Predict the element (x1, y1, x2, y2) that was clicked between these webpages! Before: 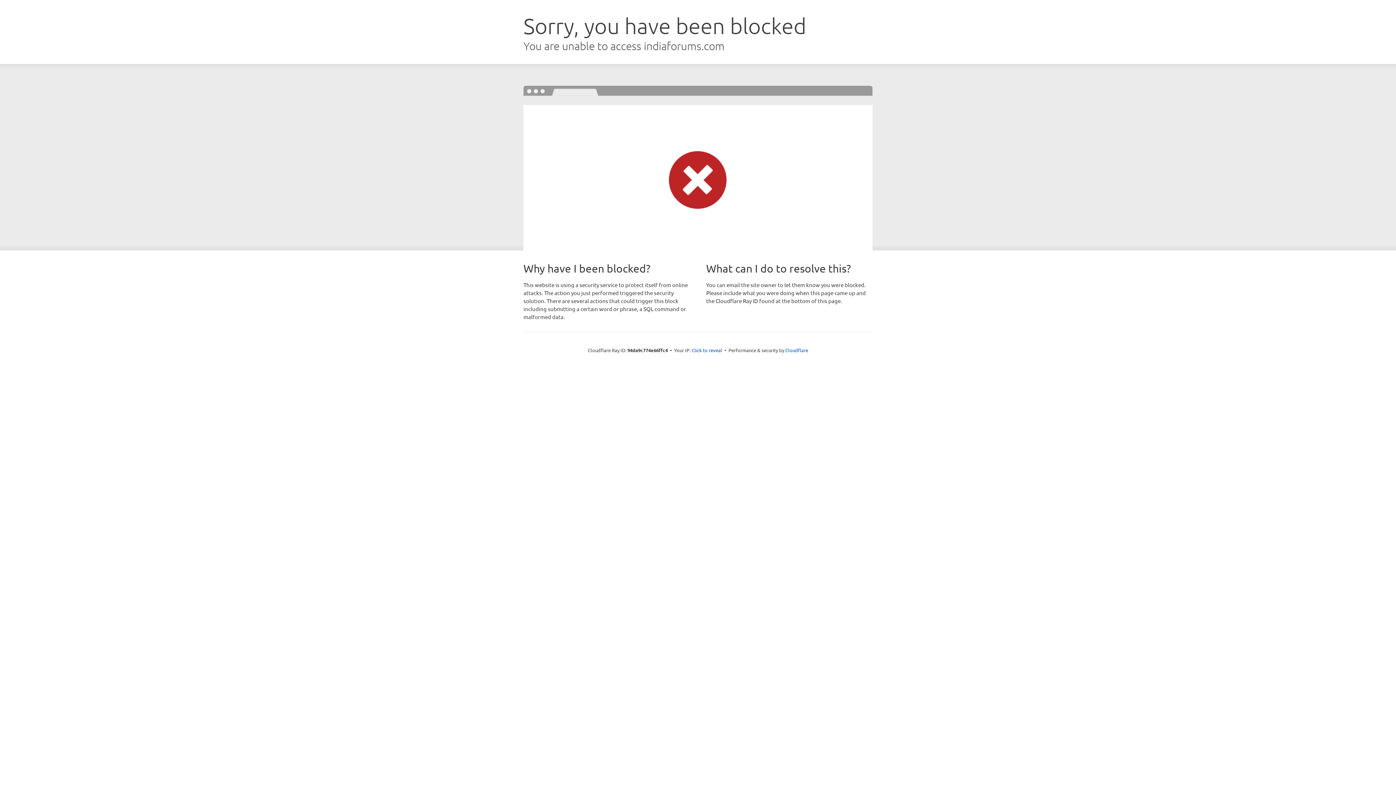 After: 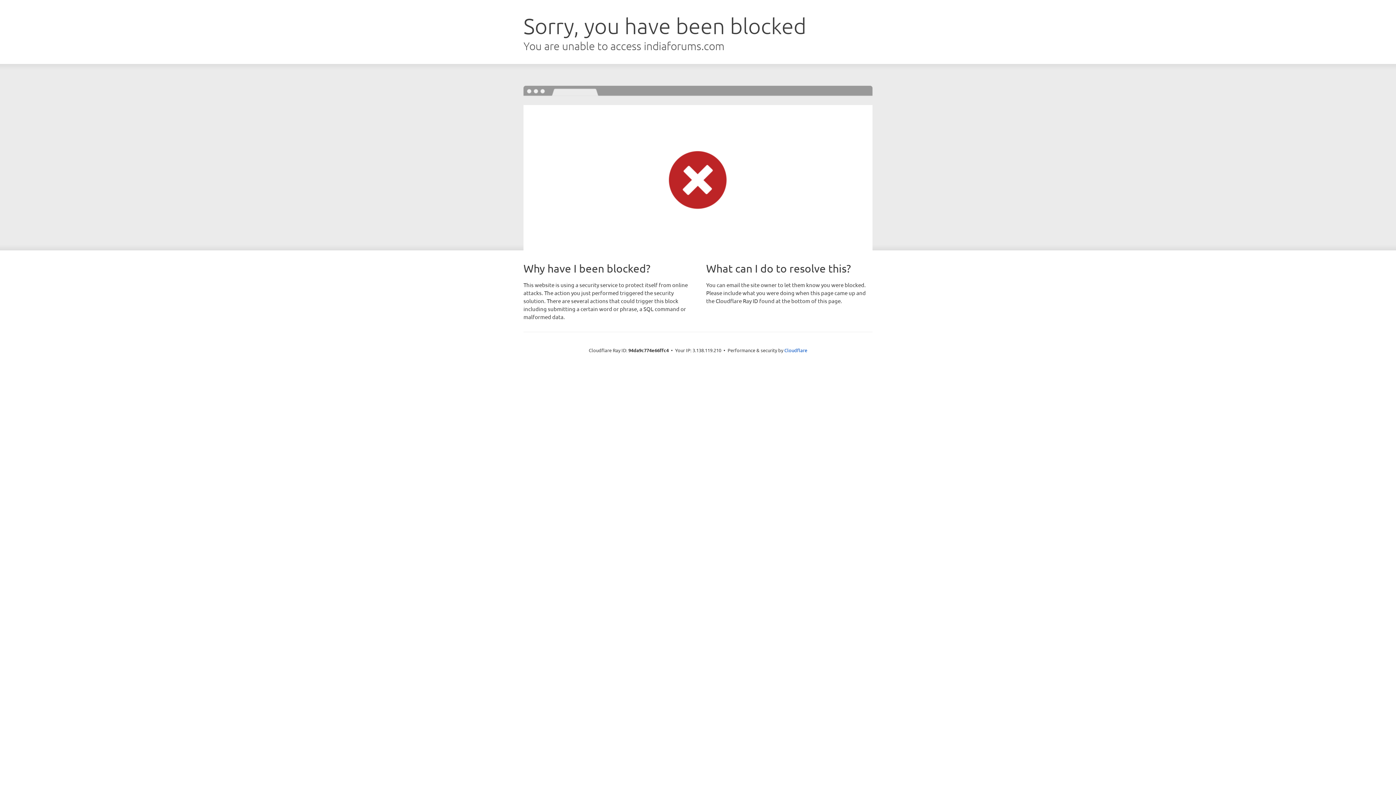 Action: bbox: (691, 346, 722, 353) label: Click to reveal